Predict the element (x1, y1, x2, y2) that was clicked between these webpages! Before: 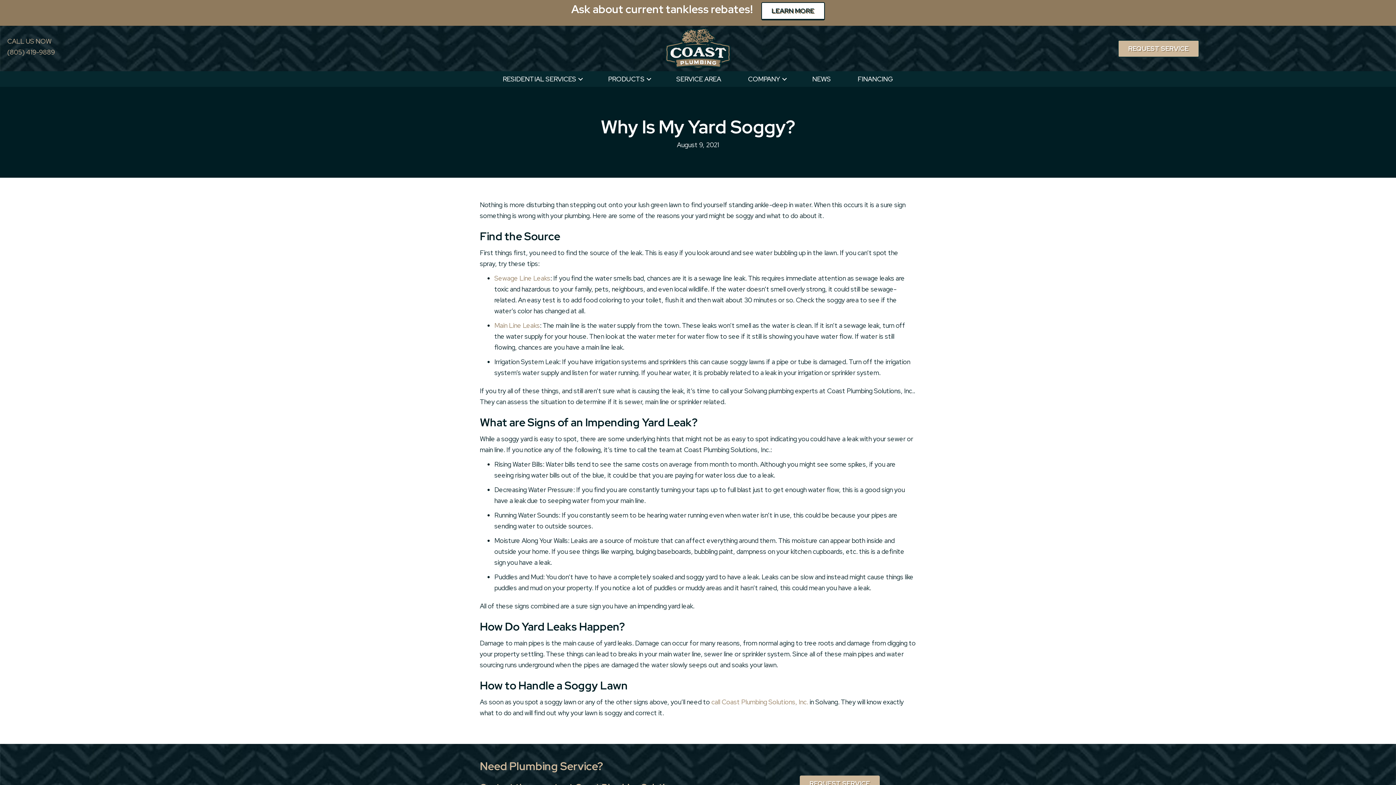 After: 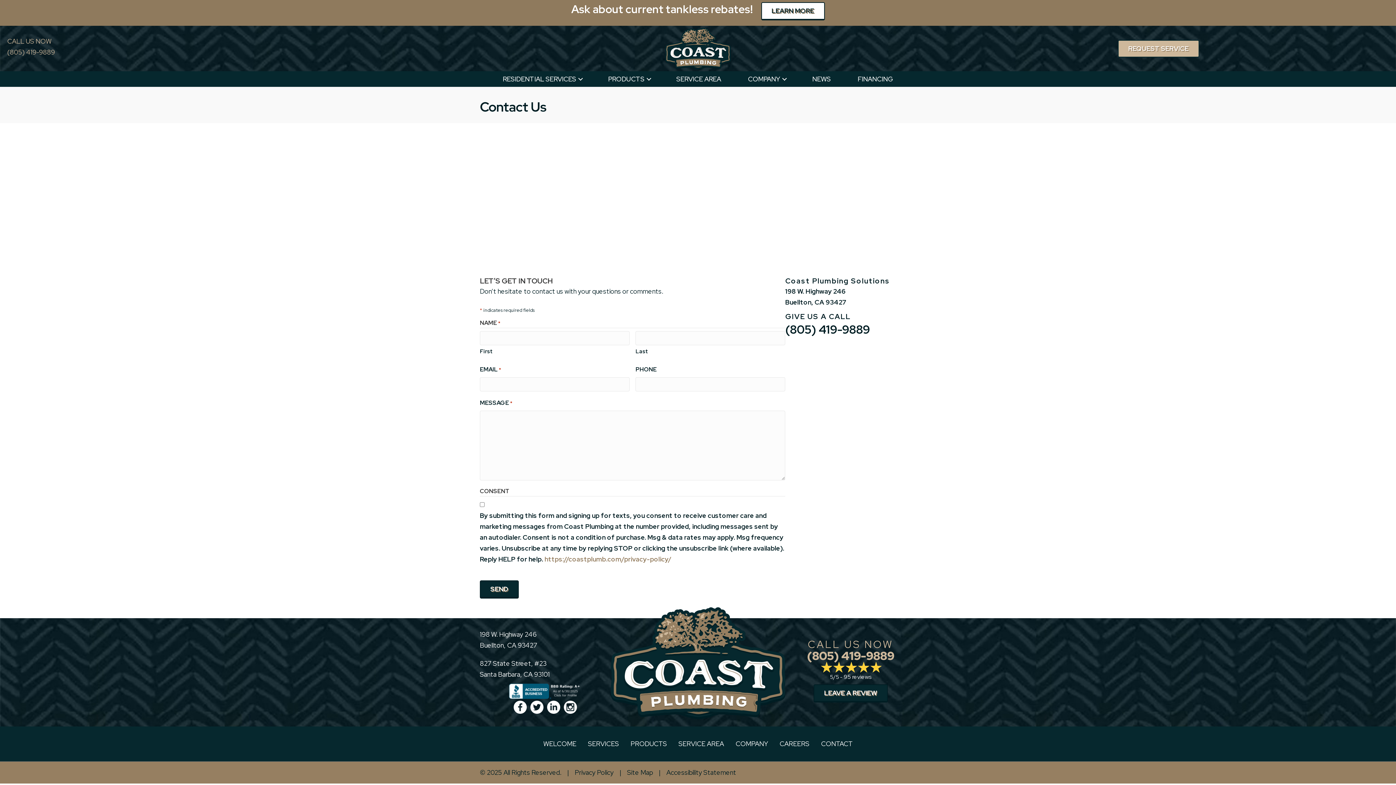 Action: label: call Coast Plumbing Solutions, Inc. bbox: (711, 698, 808, 706)